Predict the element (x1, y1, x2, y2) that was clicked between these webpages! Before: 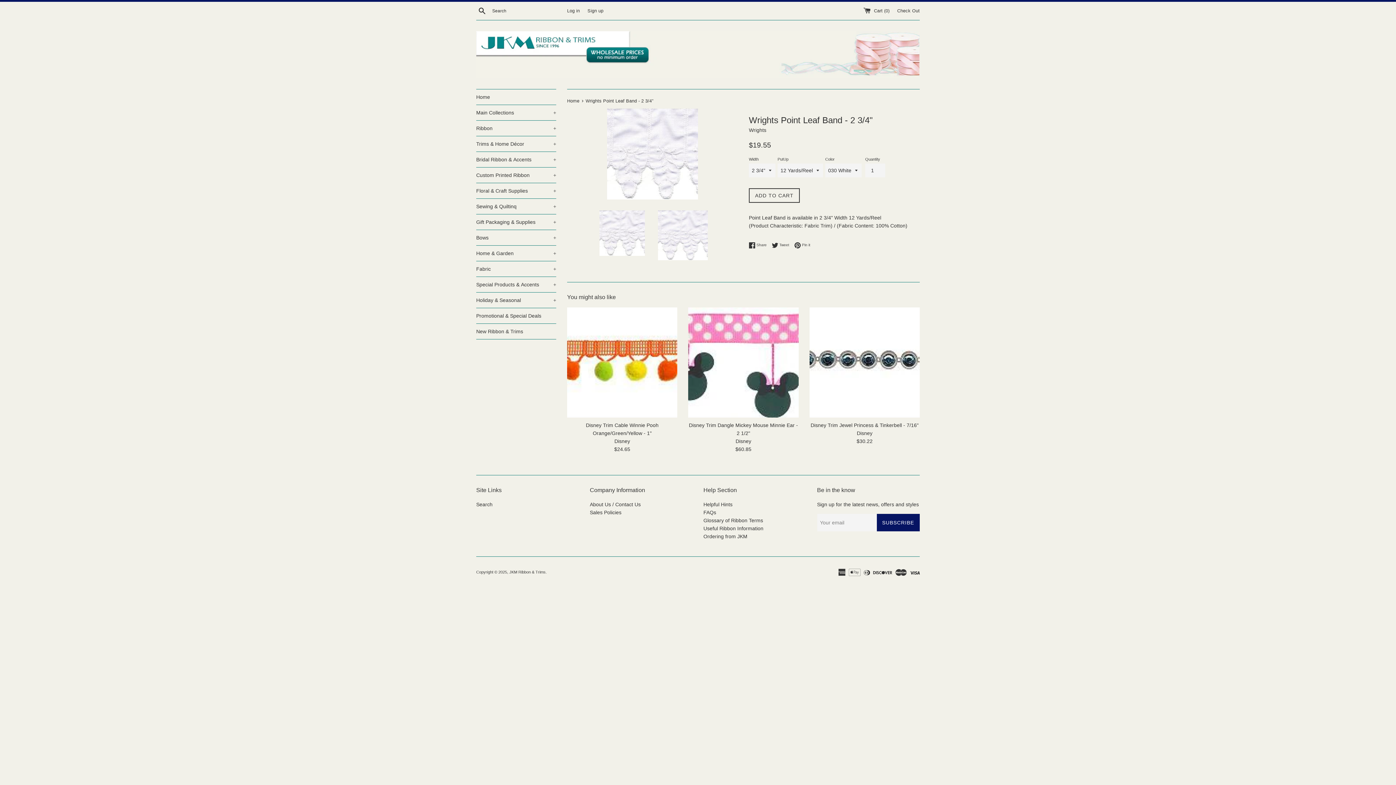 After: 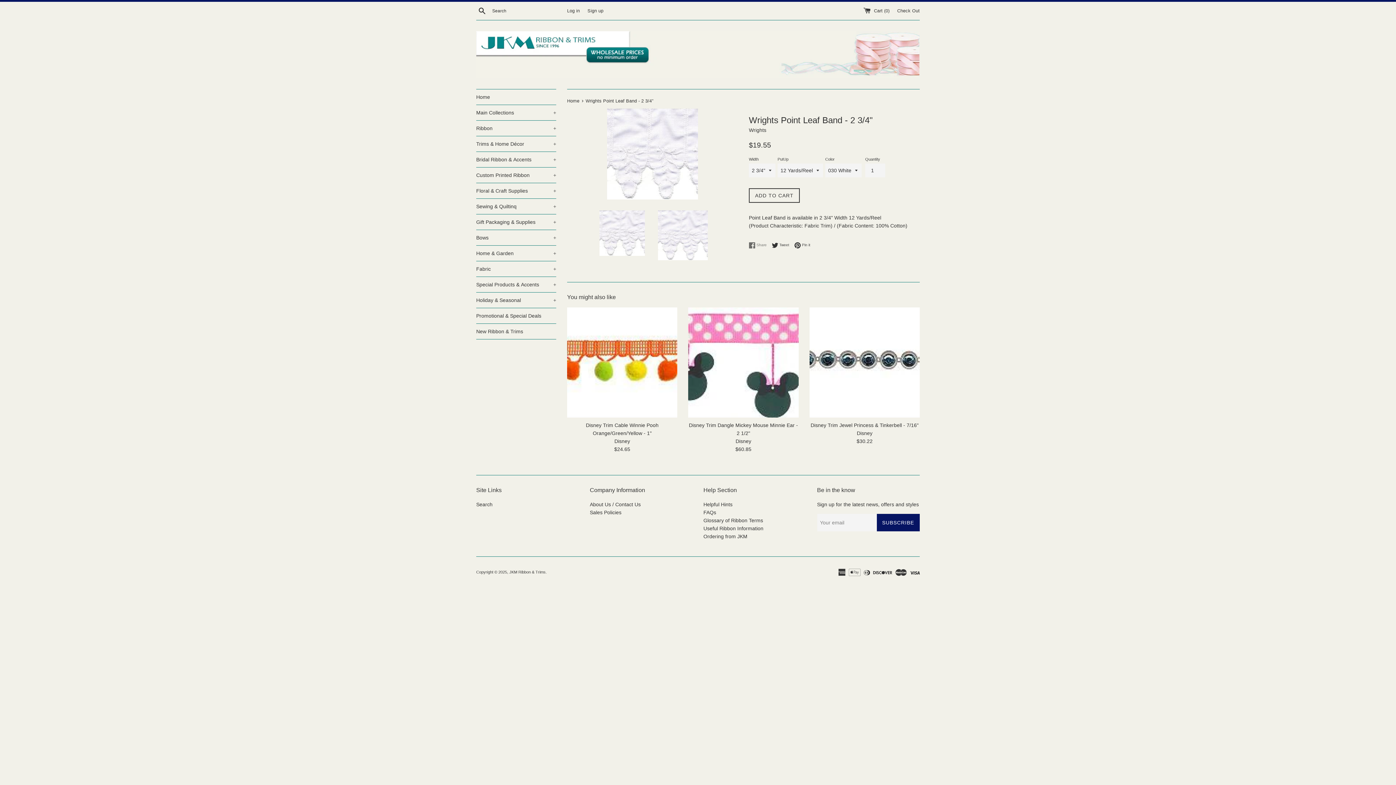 Action: bbox: (749, 242, 770, 248) label:  Share
Share on Facebook